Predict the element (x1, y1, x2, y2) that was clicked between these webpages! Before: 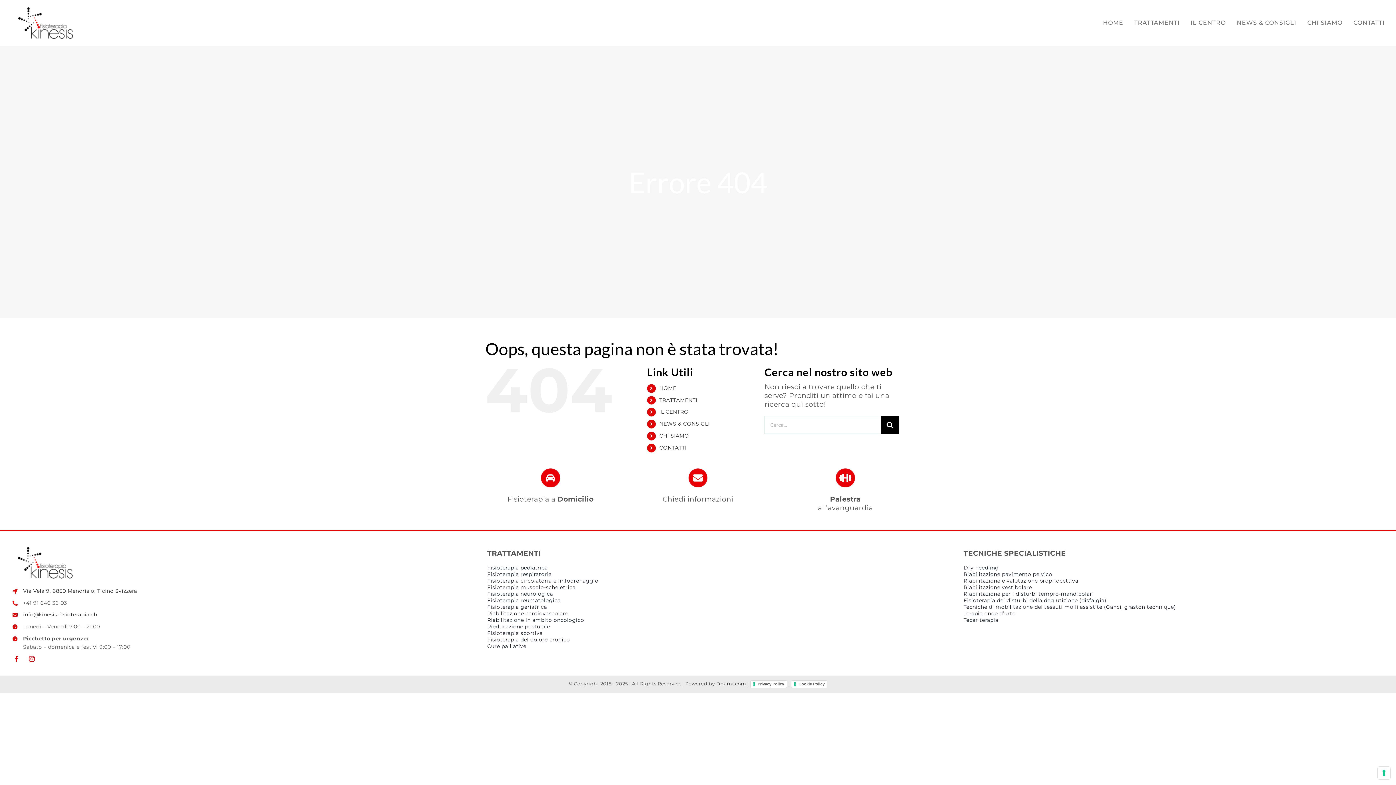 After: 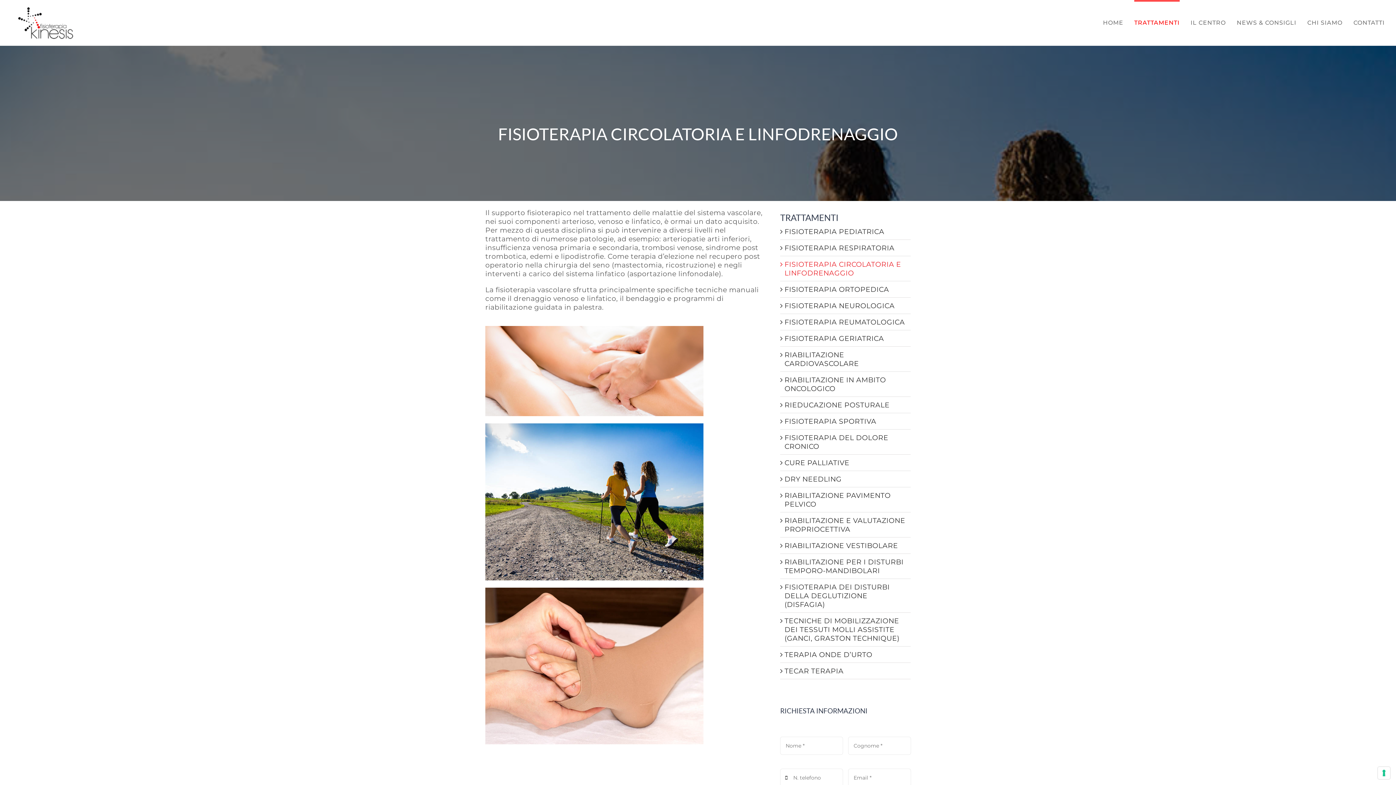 Action: bbox: (487, 577, 908, 584) label: Fisioterapia circolatoria e linfodrenaggio